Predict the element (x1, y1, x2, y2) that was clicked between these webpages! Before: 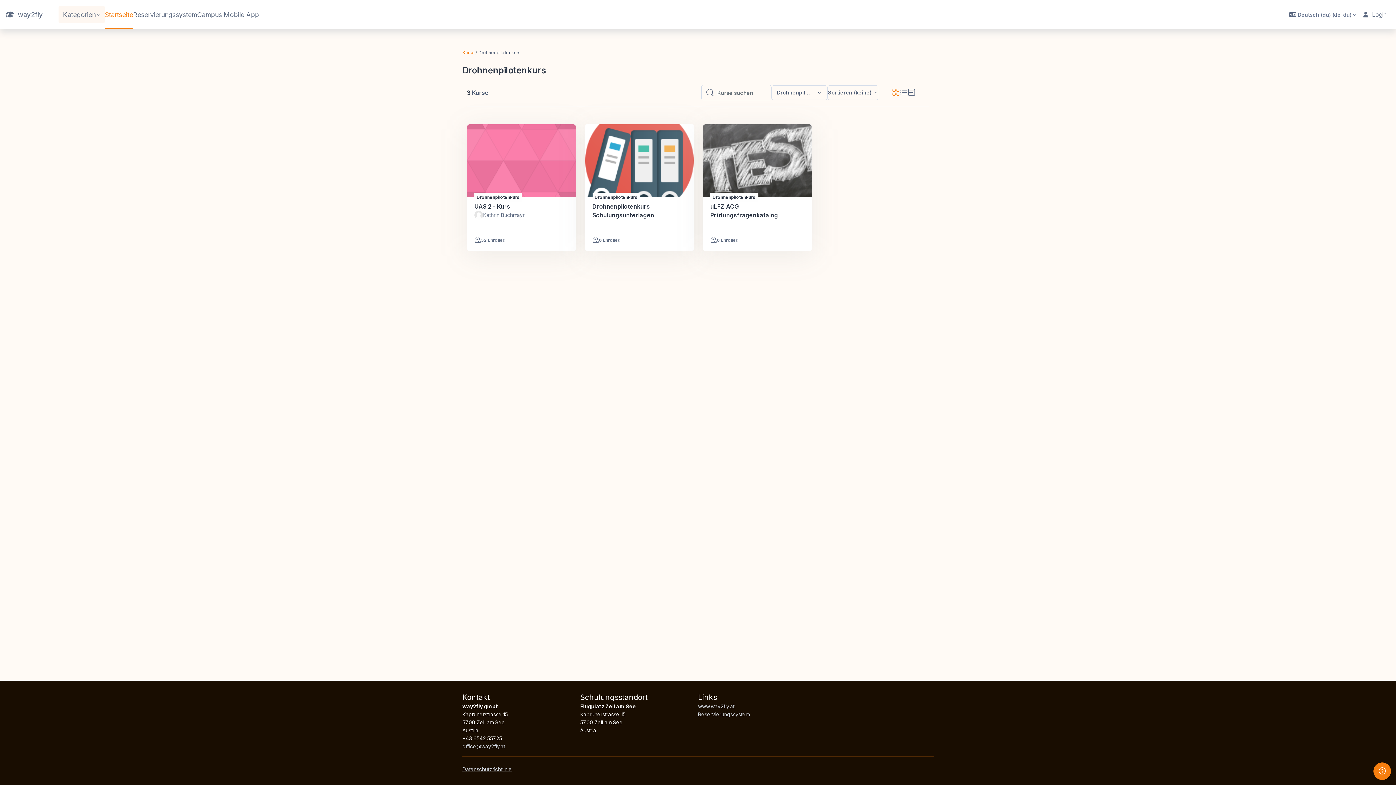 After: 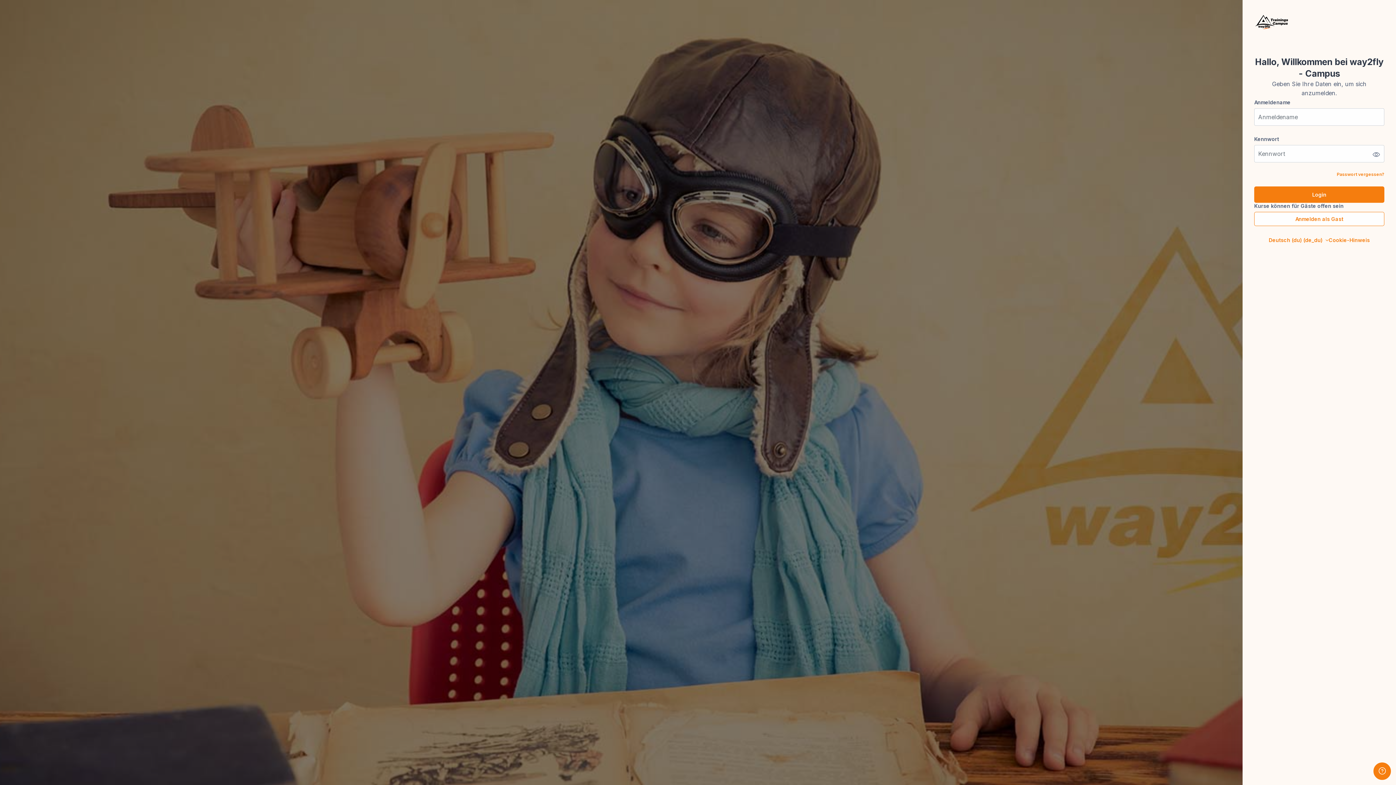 Action: label: UAS 2 - Kurs bbox: (474, 202, 568, 210)